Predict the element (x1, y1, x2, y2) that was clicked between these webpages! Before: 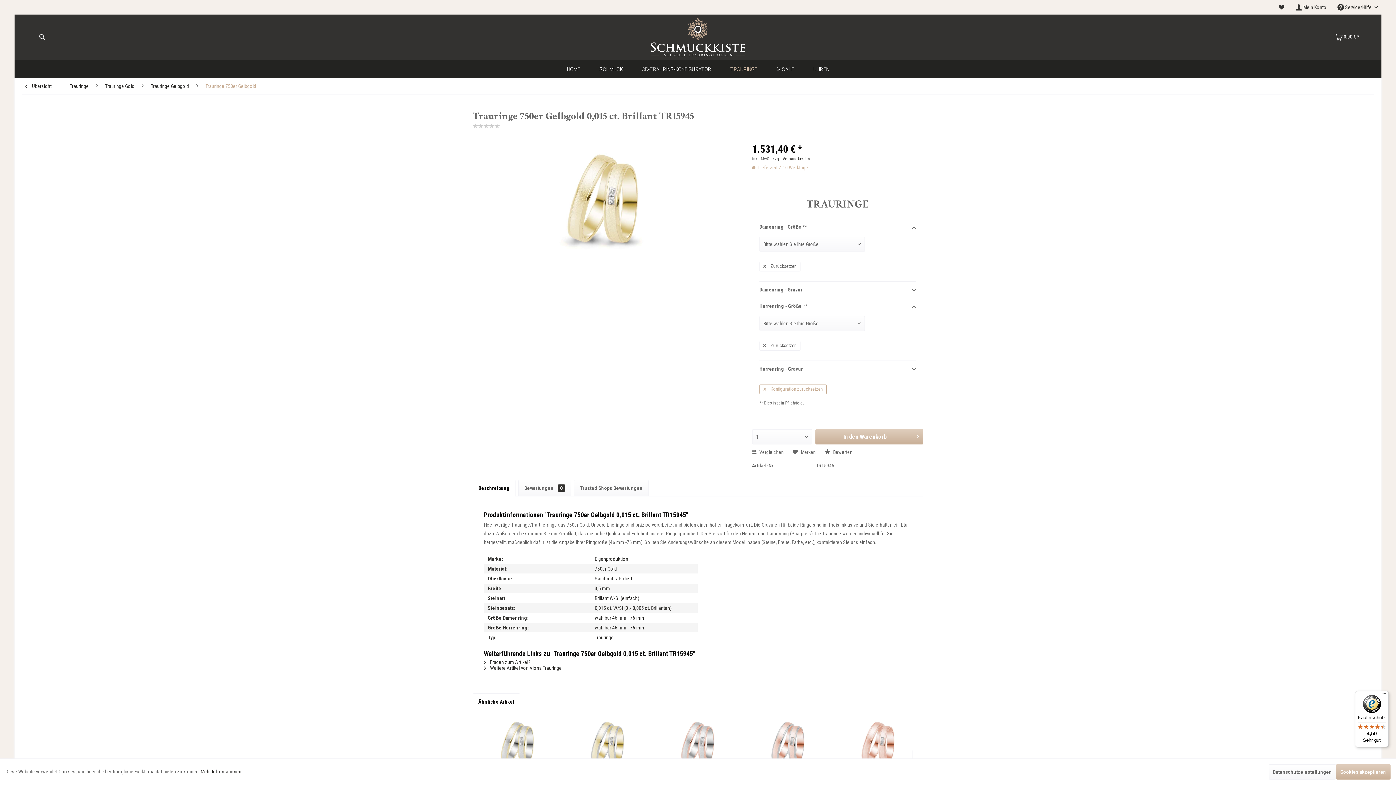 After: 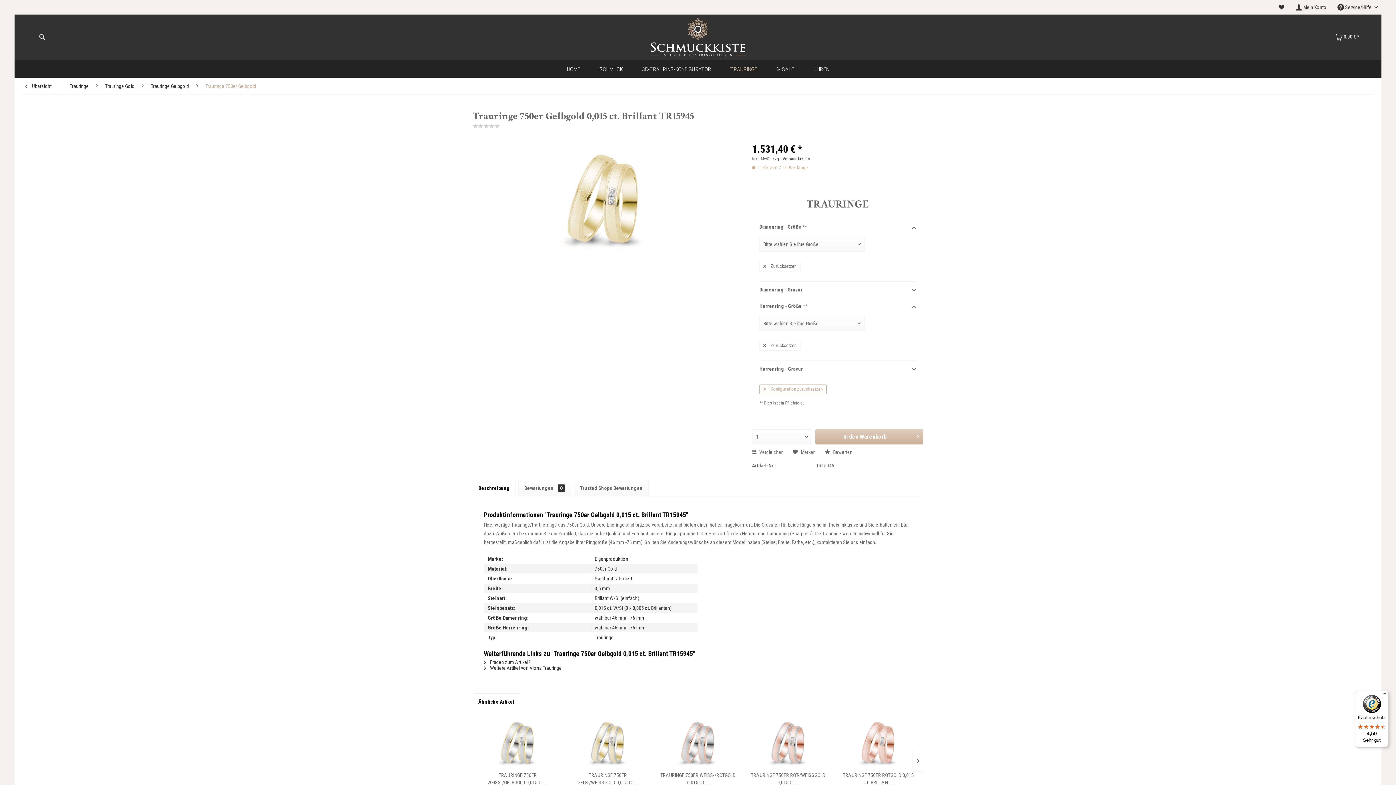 Action: label: Cookies akzeptieren bbox: (1336, 764, 1390, 780)